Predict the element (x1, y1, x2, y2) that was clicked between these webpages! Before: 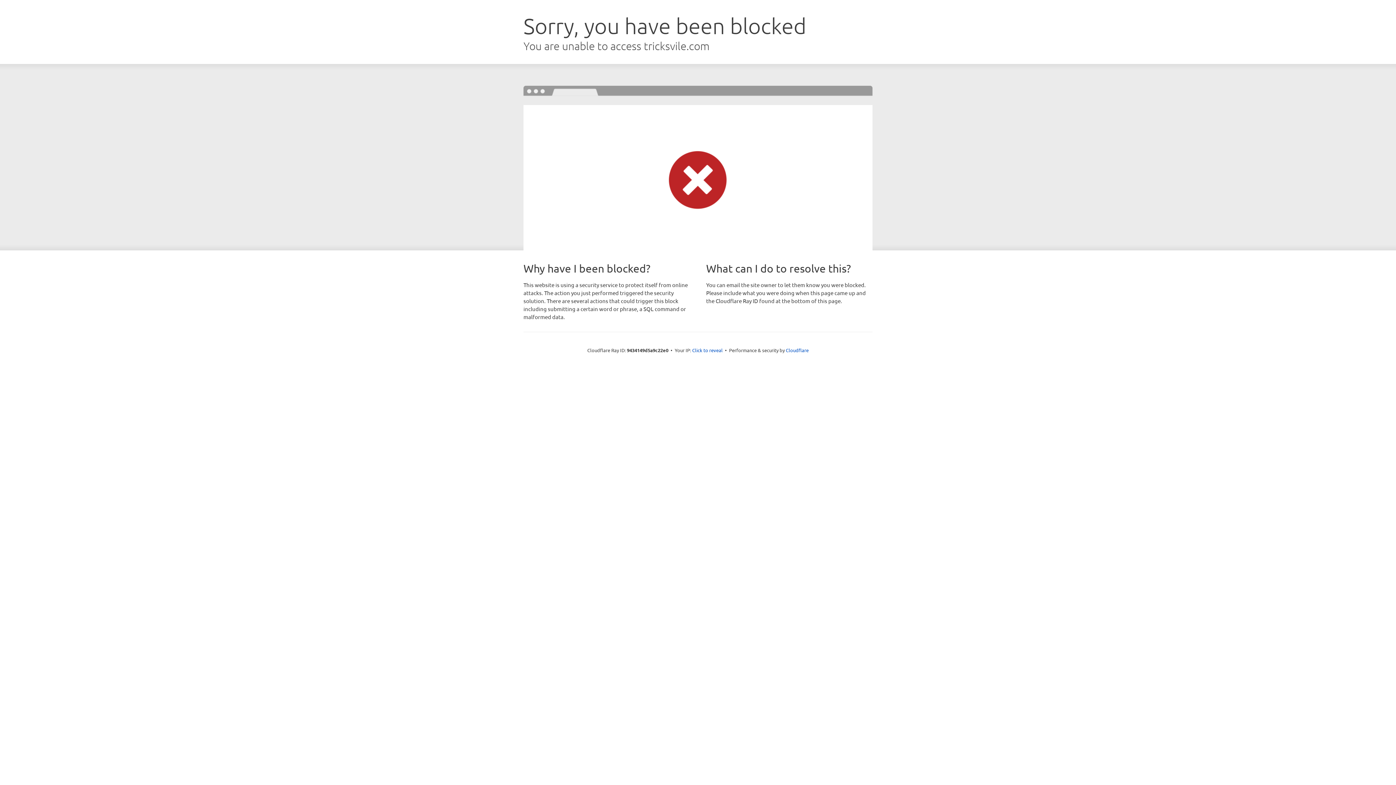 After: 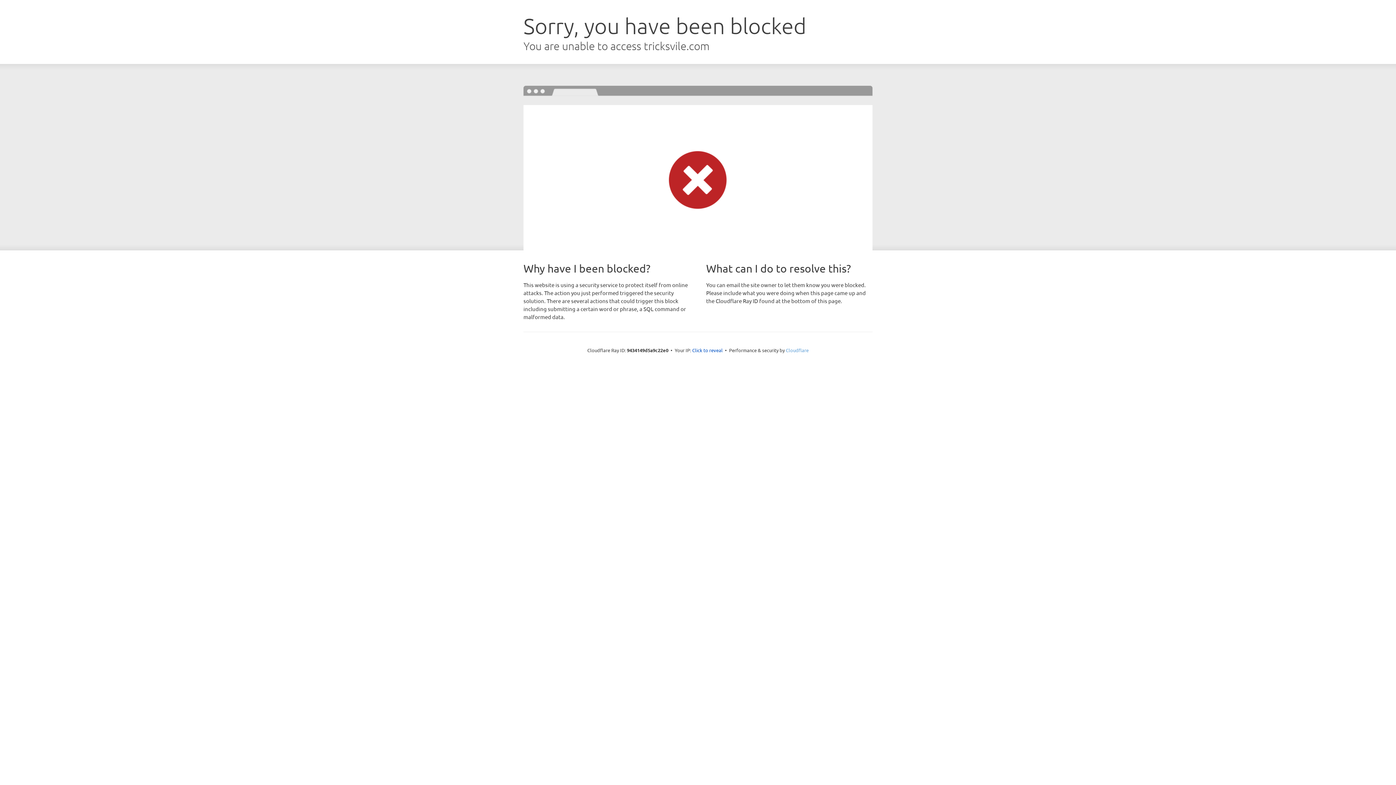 Action: label: Cloudflare bbox: (786, 347, 808, 353)